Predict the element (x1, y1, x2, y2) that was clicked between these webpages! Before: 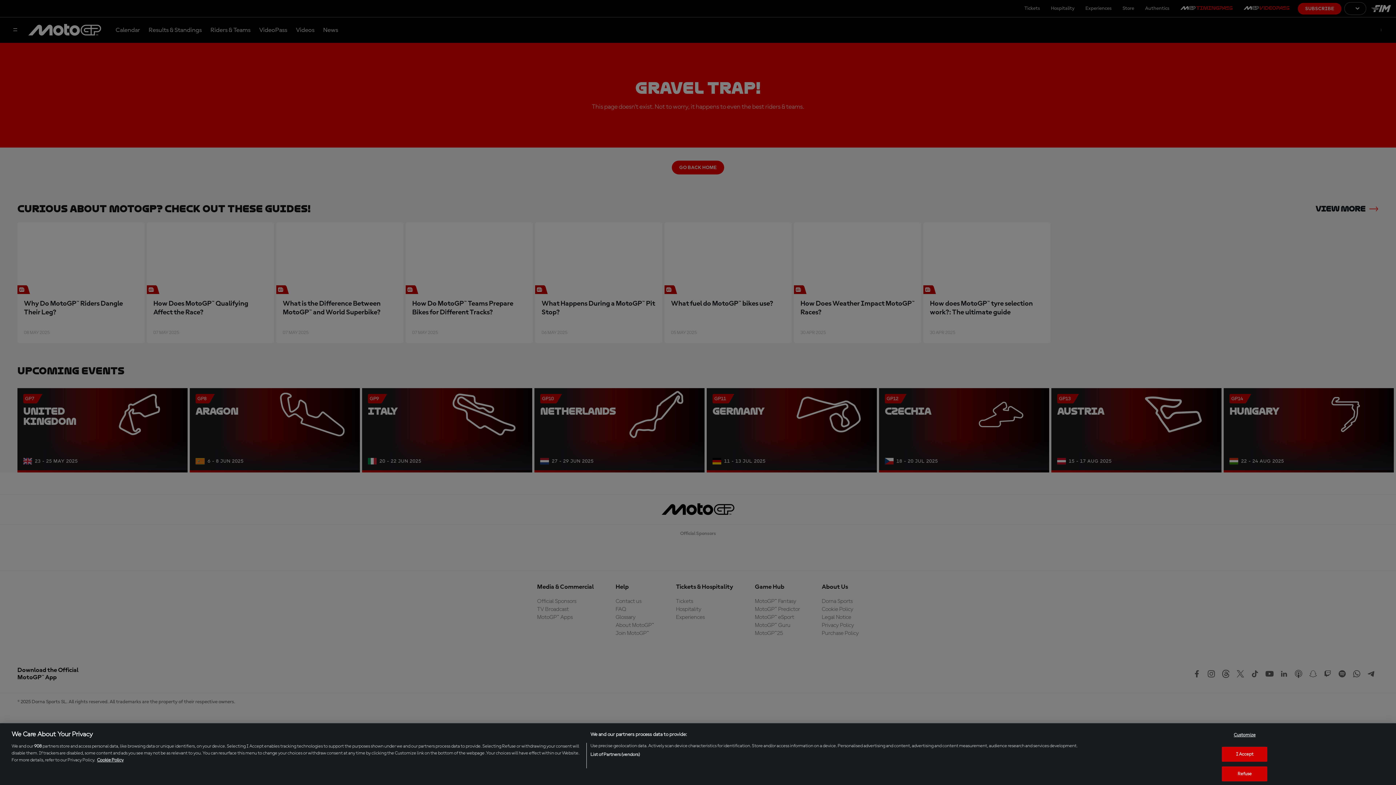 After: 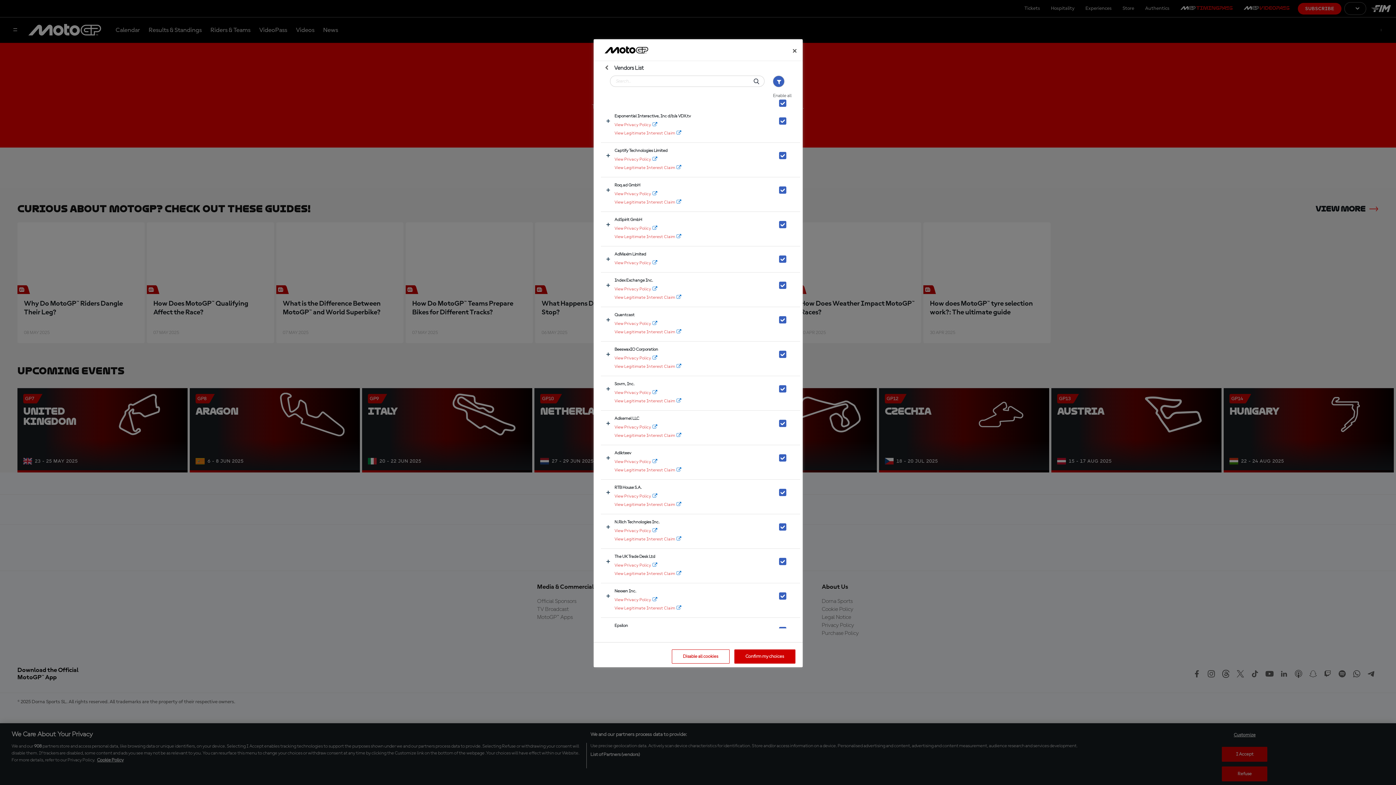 Action: label: List of Partners (vendors) bbox: (590, 751, 640, 758)